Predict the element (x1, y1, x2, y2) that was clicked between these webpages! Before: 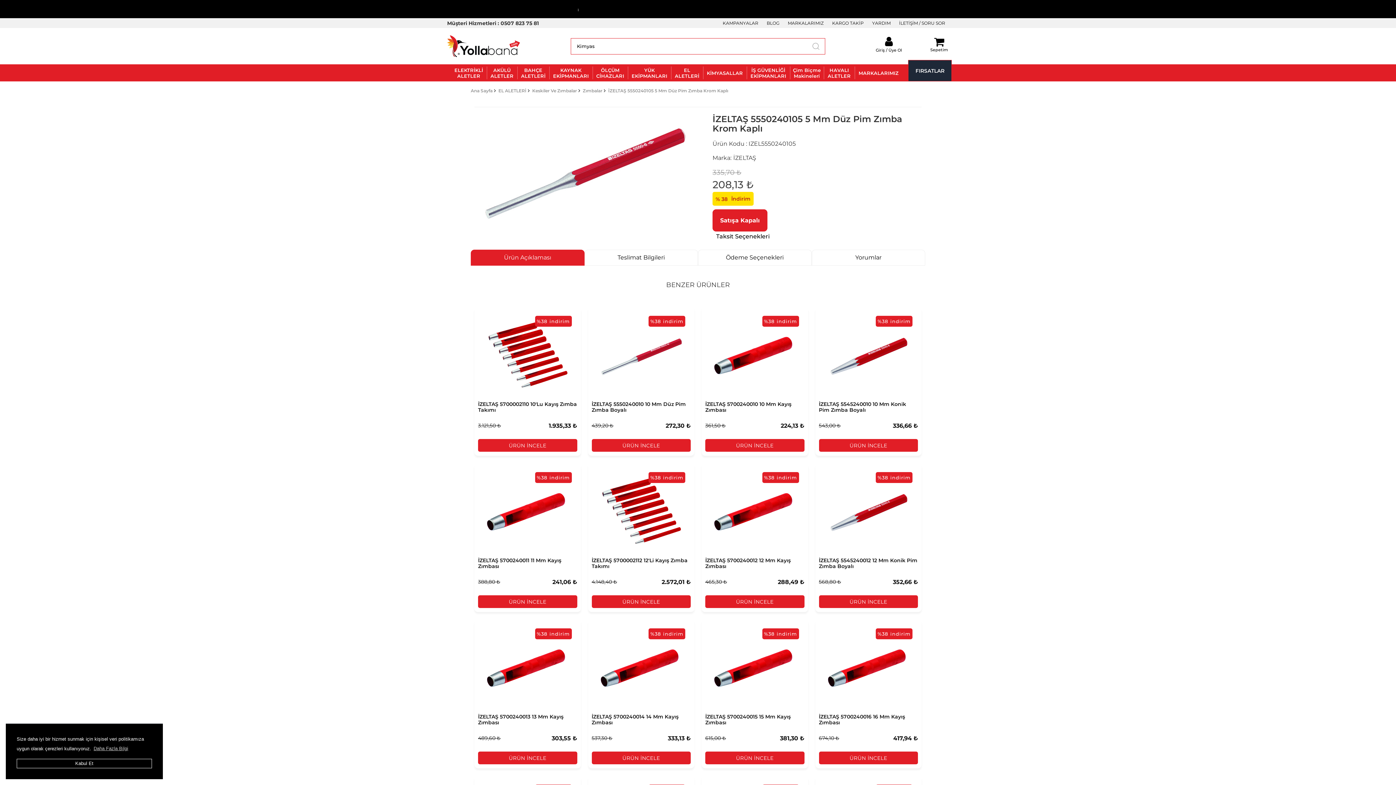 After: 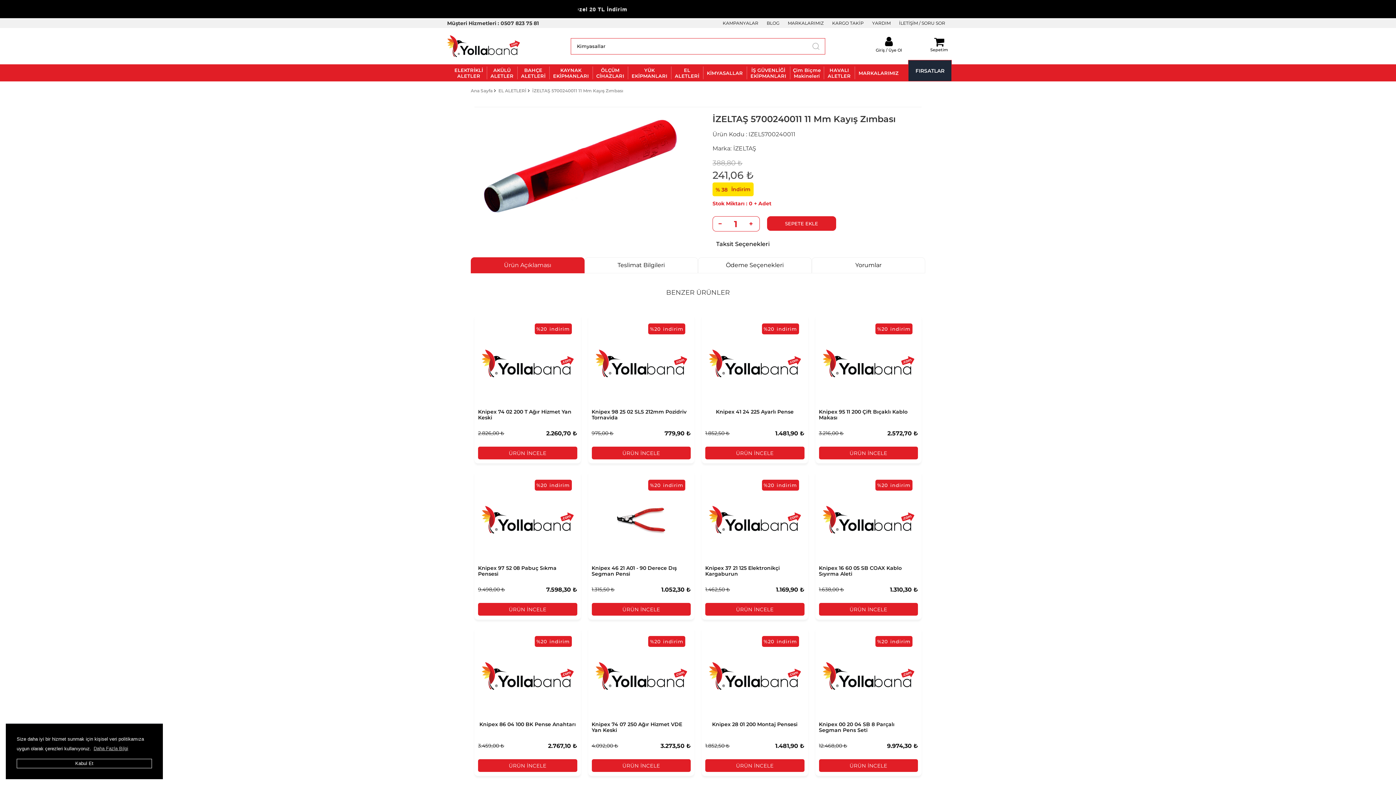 Action: label: İZELTAŞ 5700240011 11 Mm Kayış Zımbası bbox: (478, 557, 577, 576)